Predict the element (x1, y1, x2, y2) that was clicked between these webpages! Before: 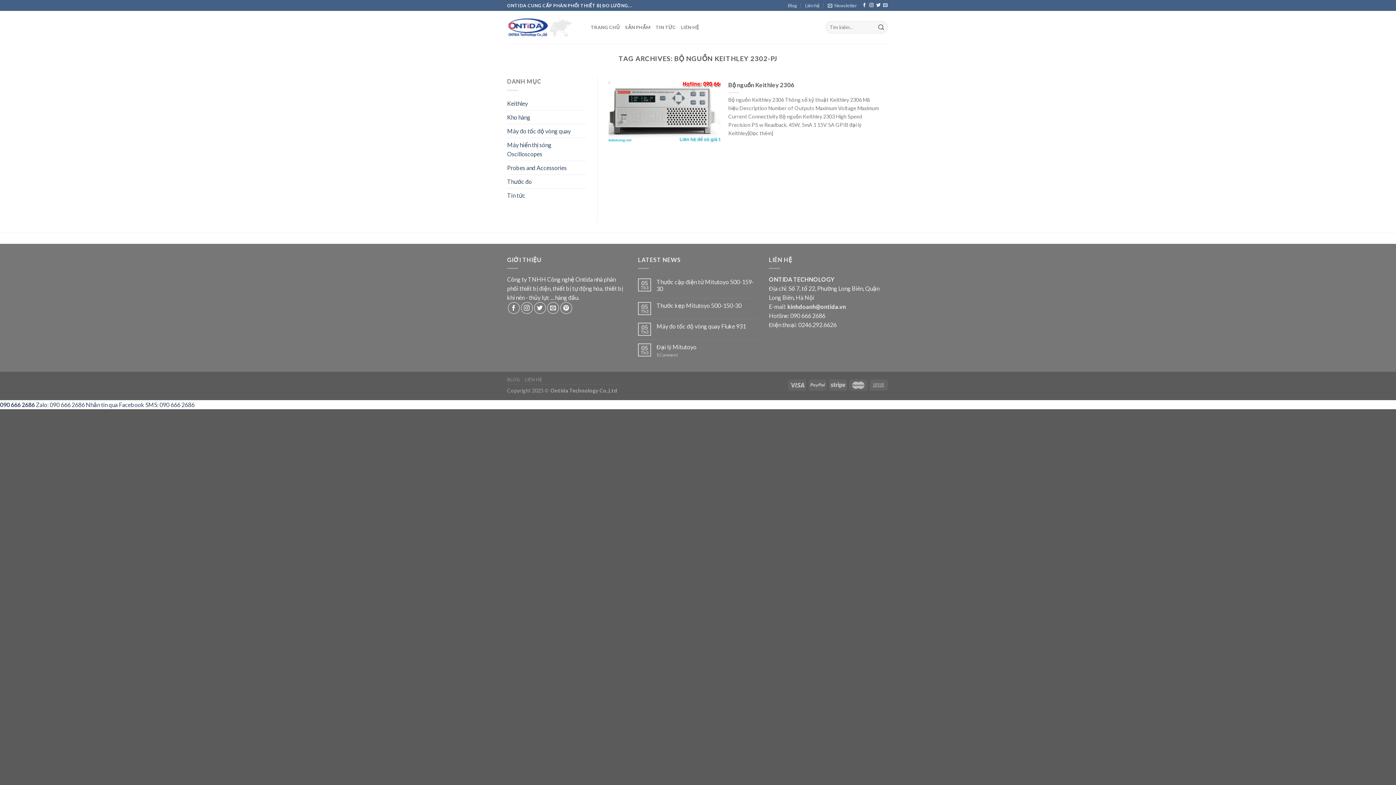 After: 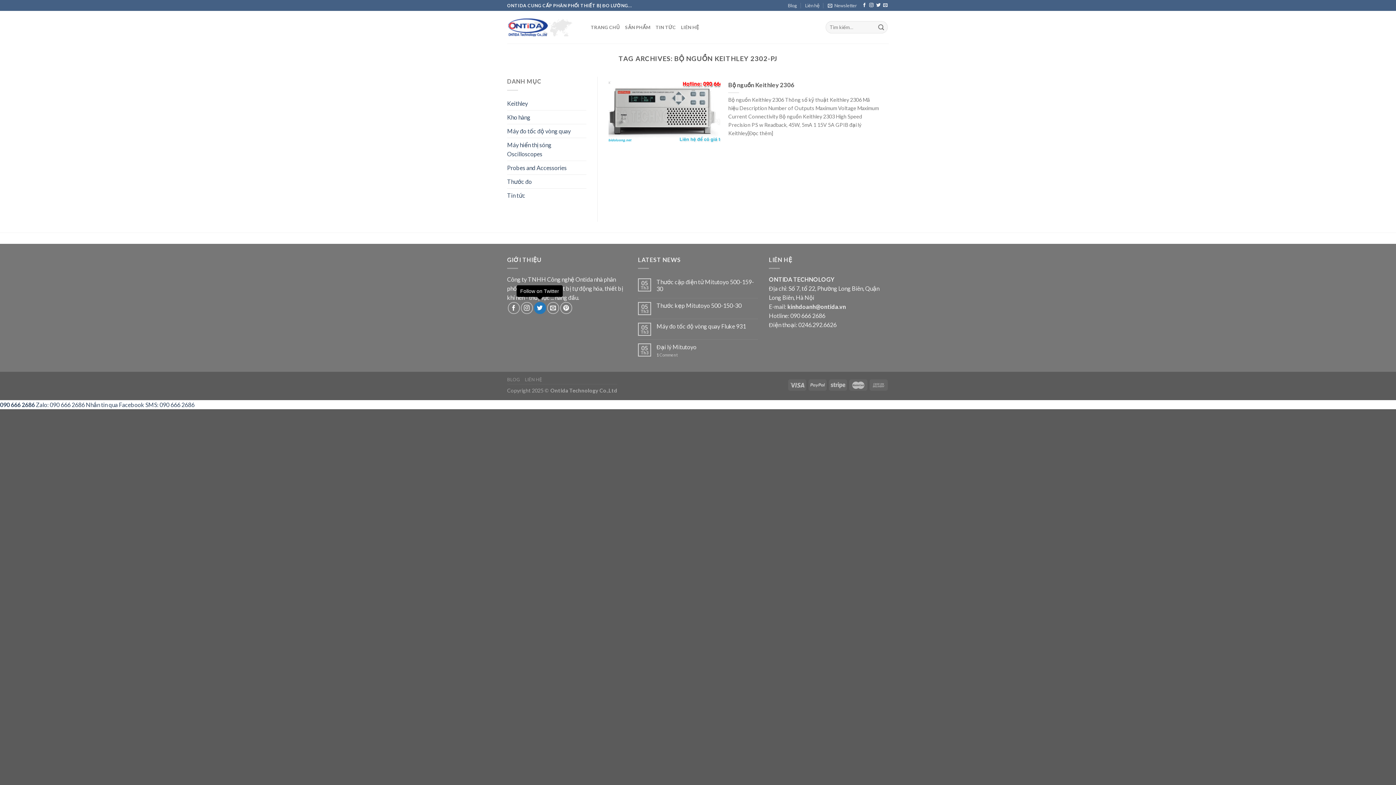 Action: bbox: (534, 302, 546, 314) label: Follow on Twitter